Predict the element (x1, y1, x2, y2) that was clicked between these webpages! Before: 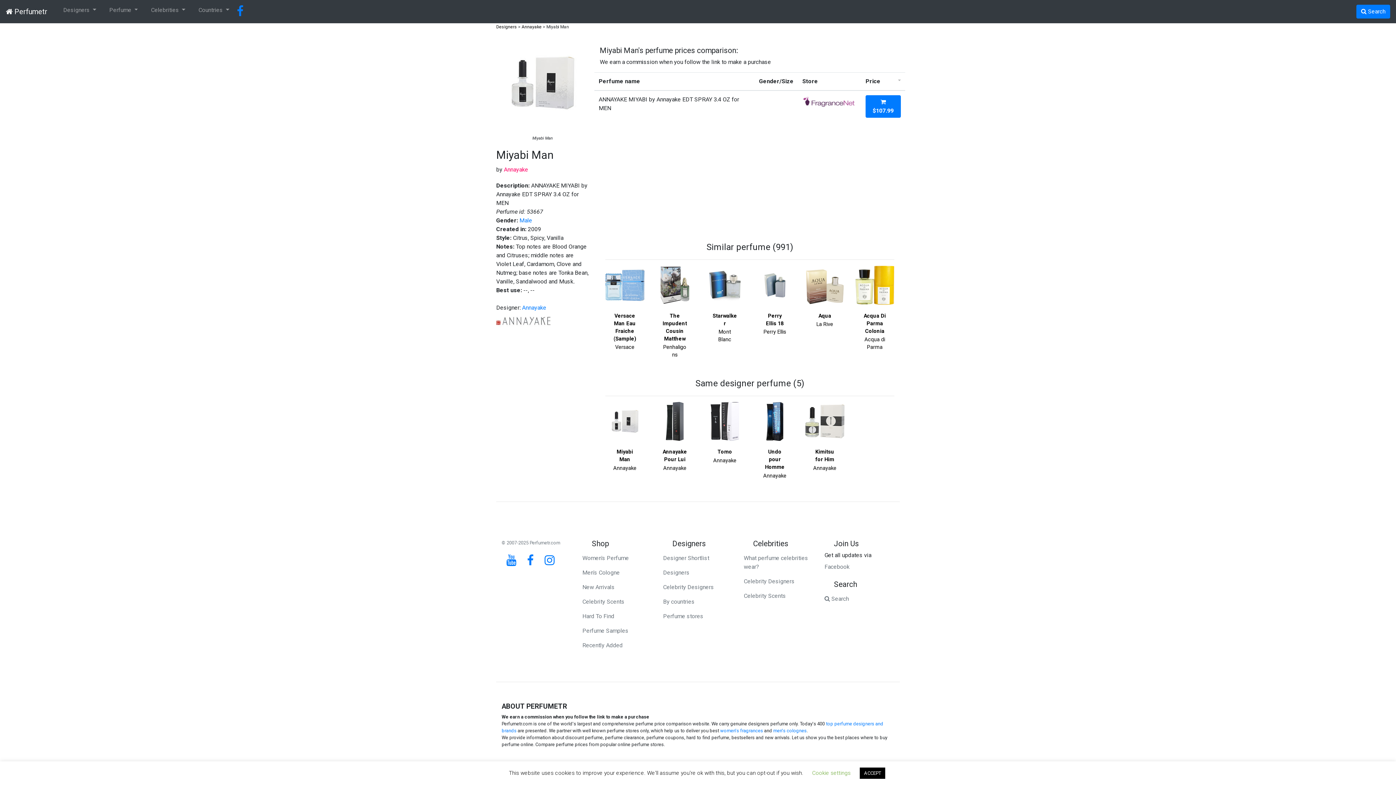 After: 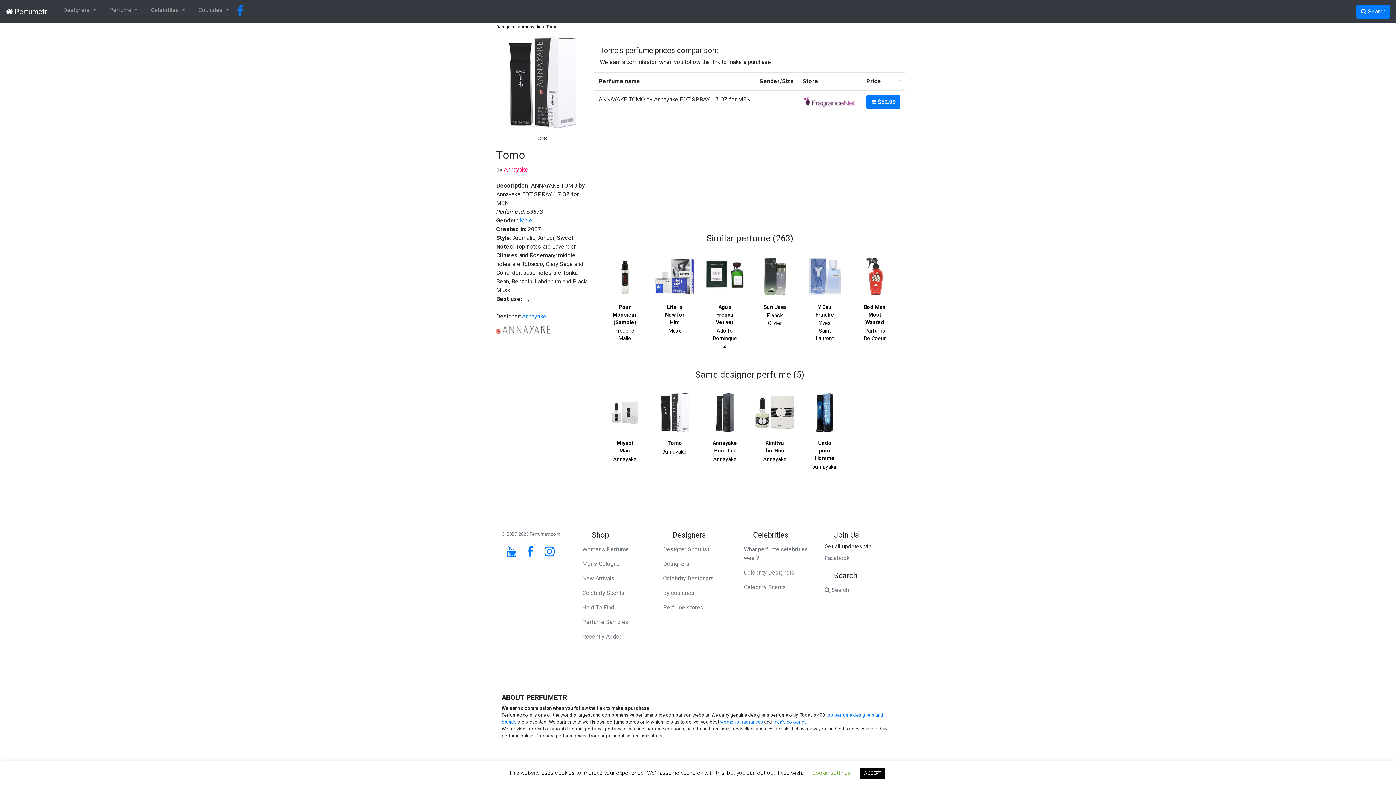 Action: bbox: (705, 402, 744, 441)